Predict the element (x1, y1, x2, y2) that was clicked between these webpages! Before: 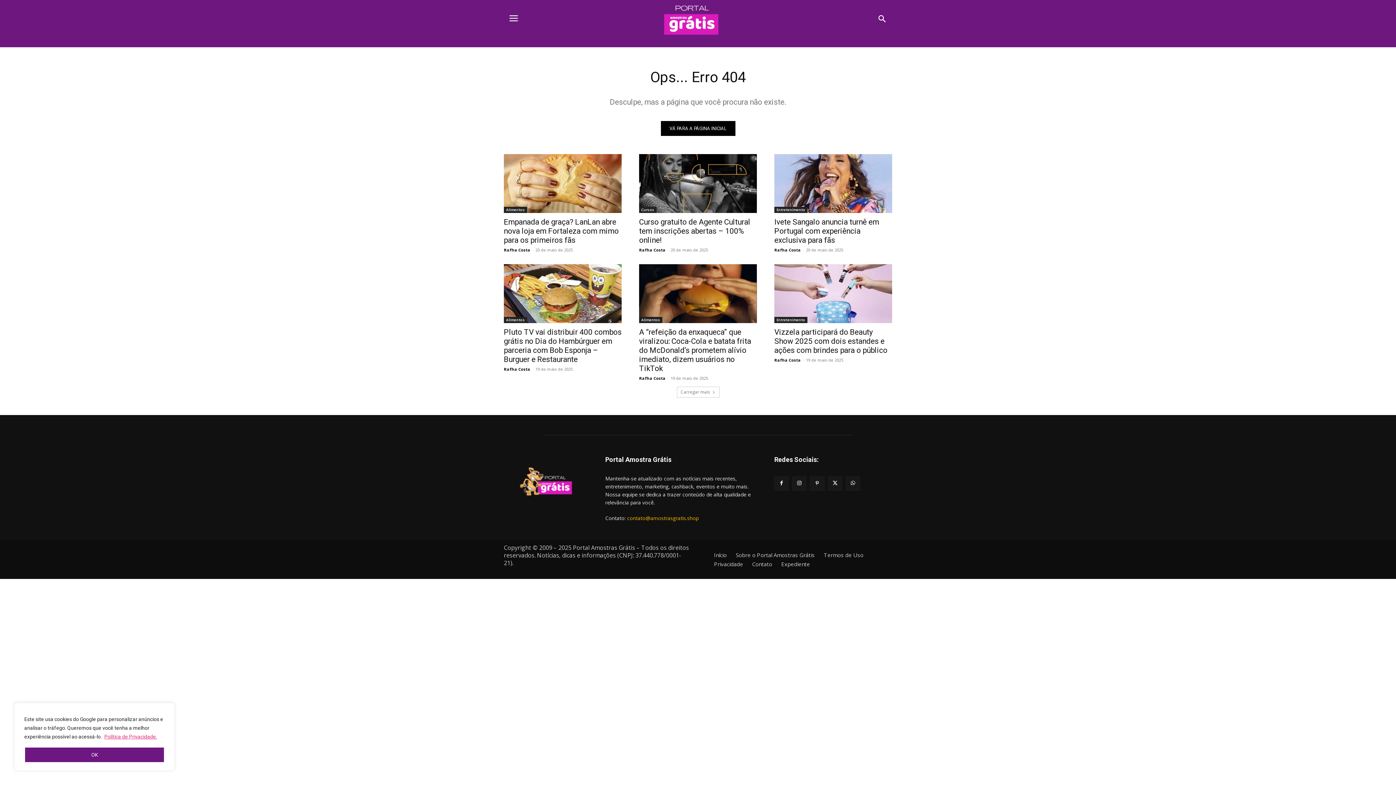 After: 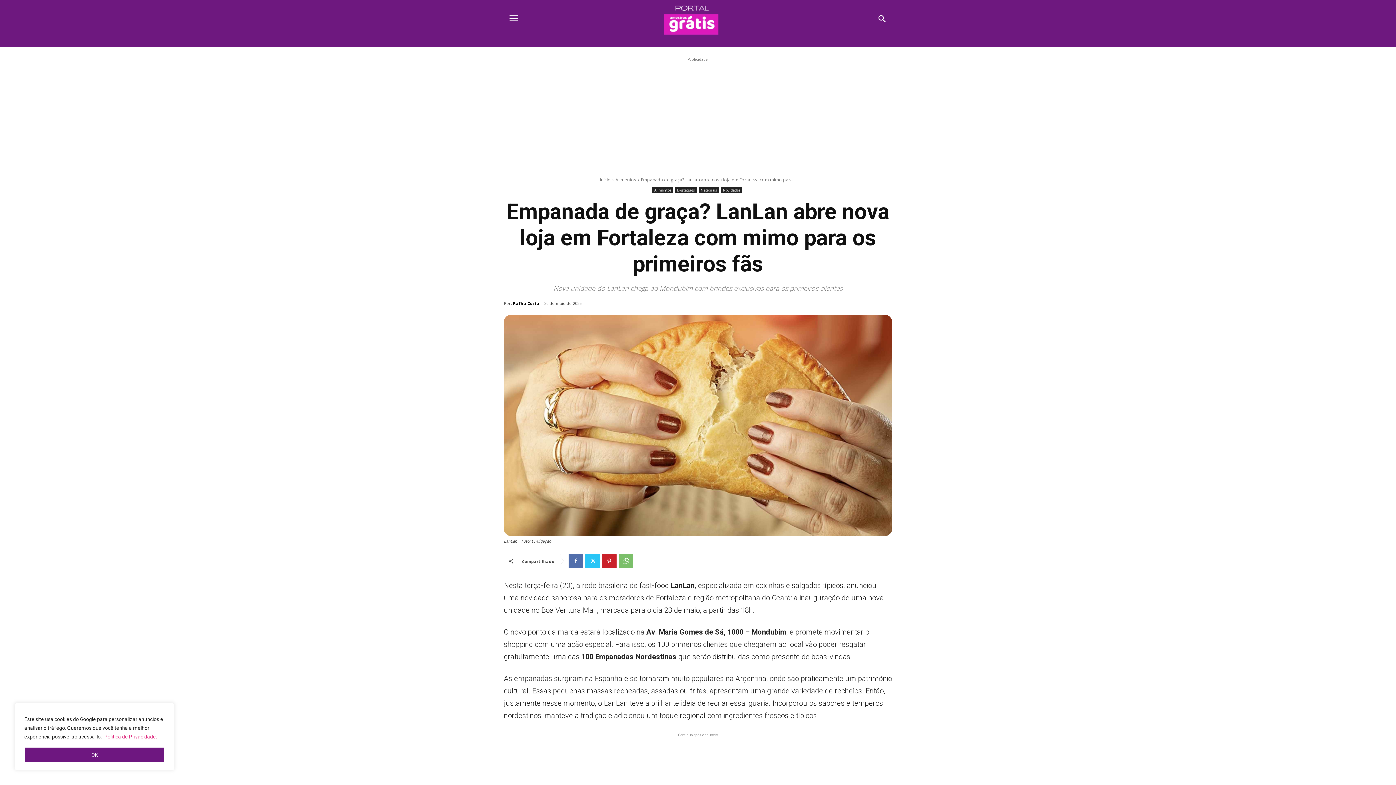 Action: bbox: (504, 154, 621, 213)